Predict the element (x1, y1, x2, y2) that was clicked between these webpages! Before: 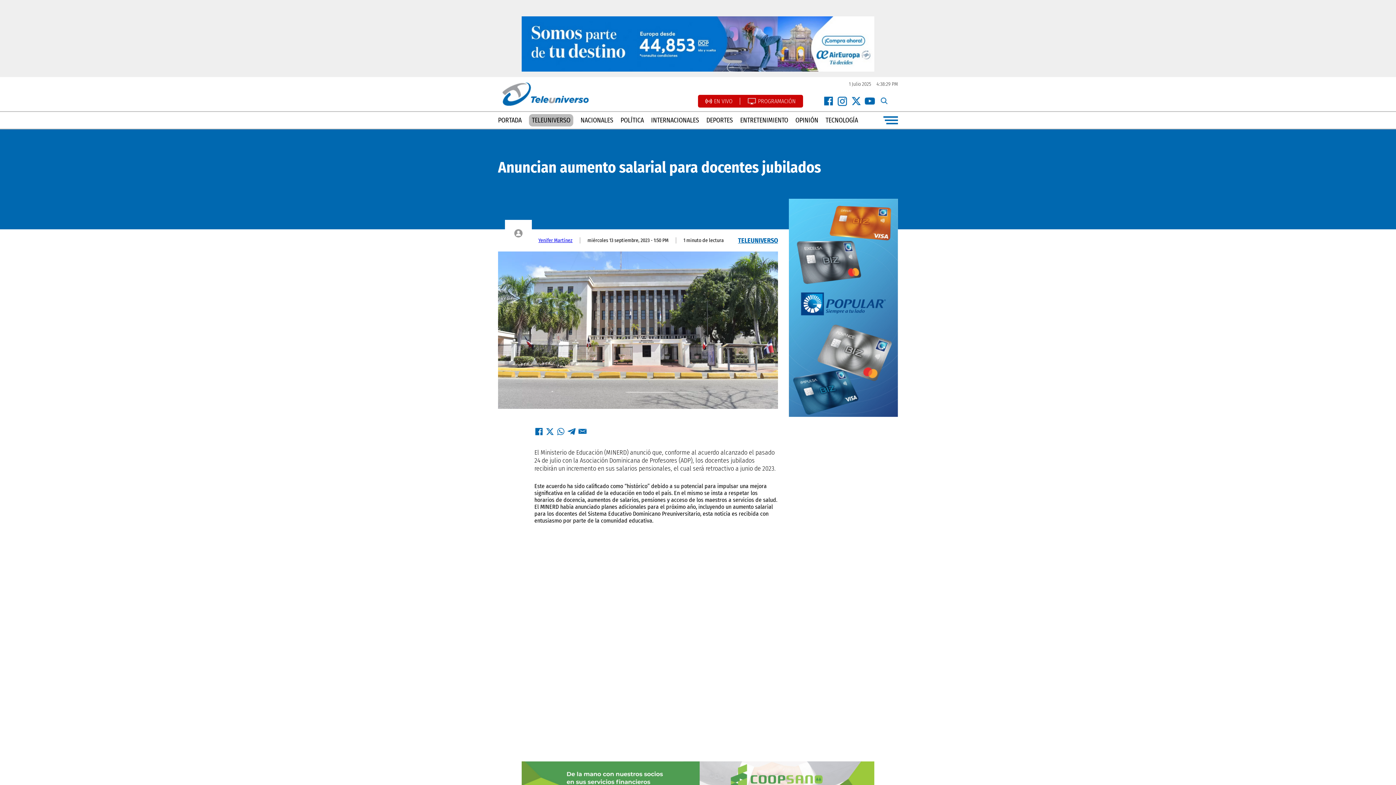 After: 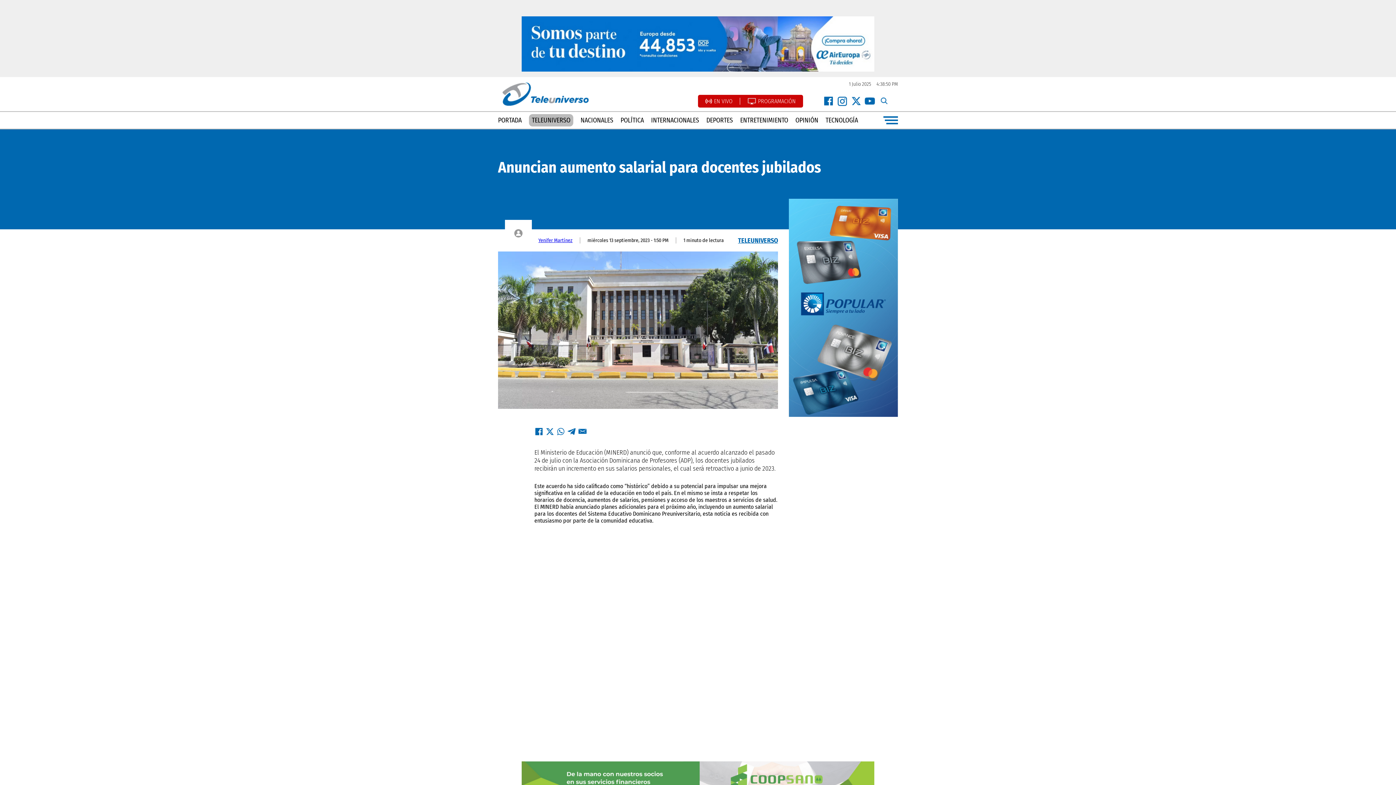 Action: bbox: (850, 95, 861, 106)